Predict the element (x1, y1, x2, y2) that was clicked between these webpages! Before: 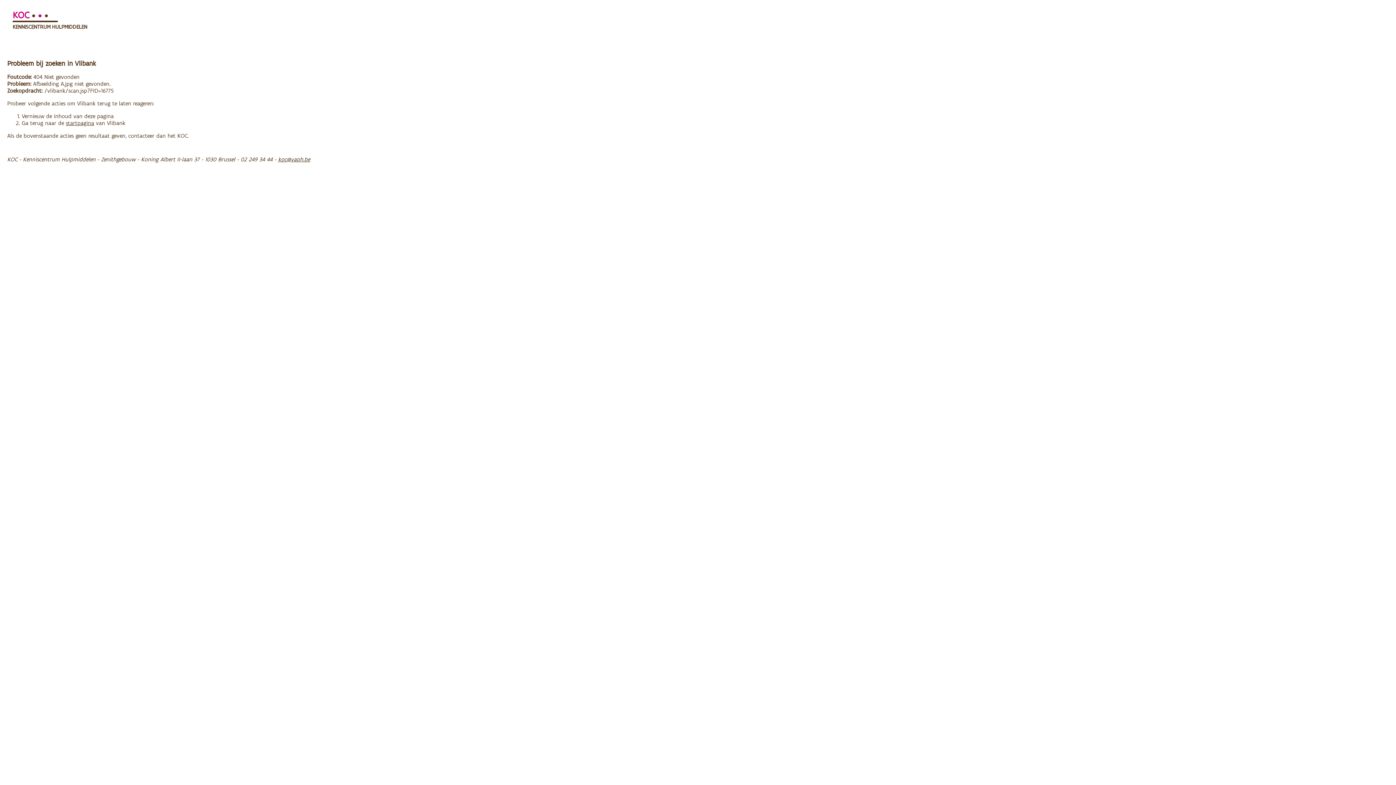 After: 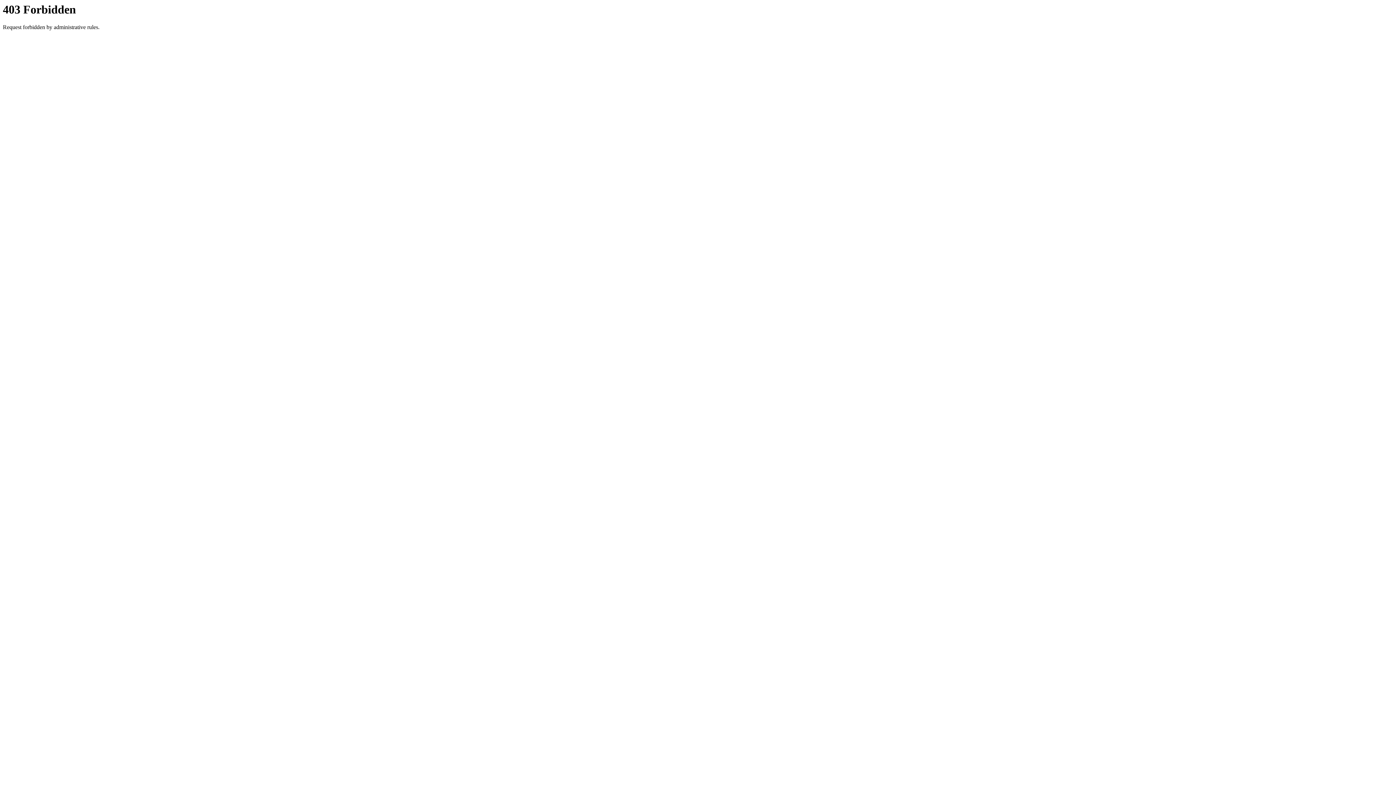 Action: label: startpagina bbox: (65, 119, 94, 126)